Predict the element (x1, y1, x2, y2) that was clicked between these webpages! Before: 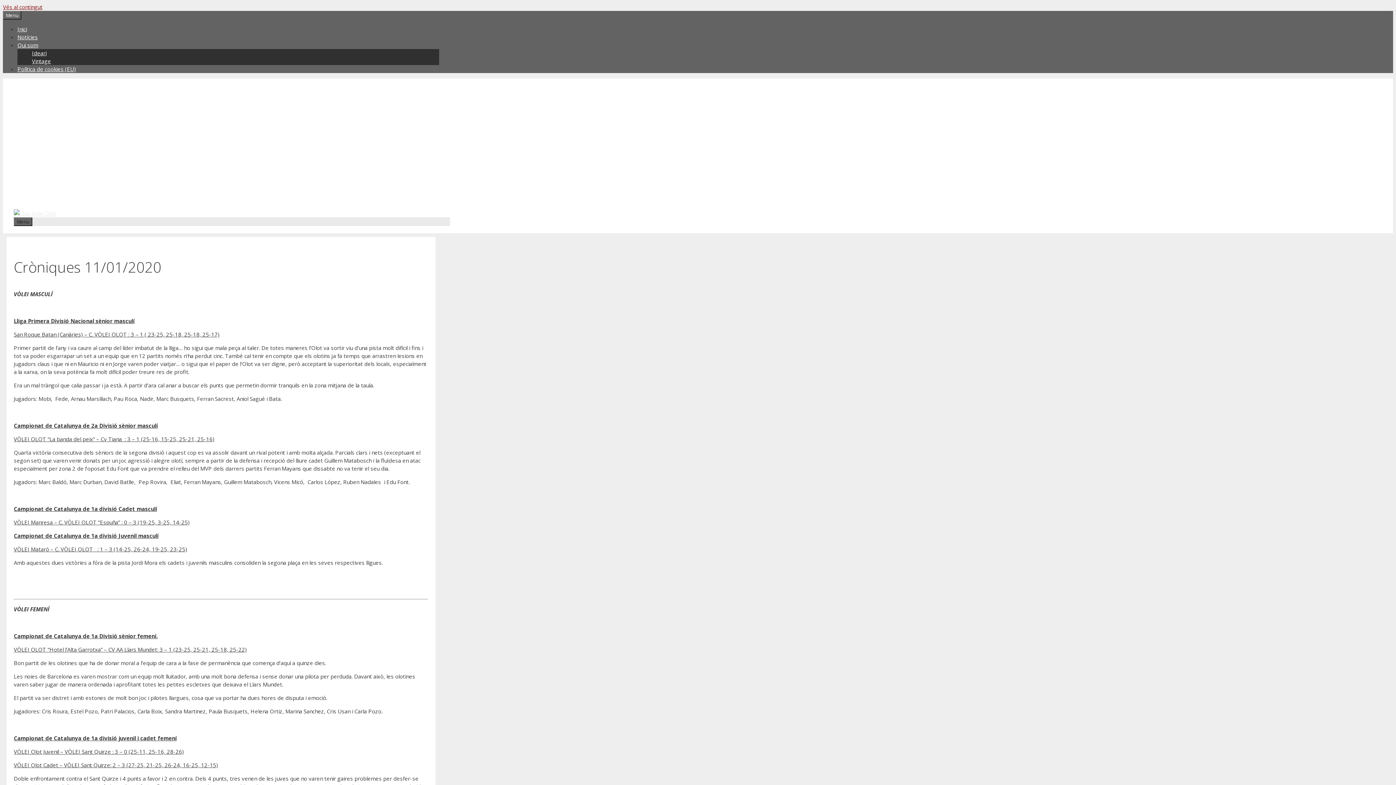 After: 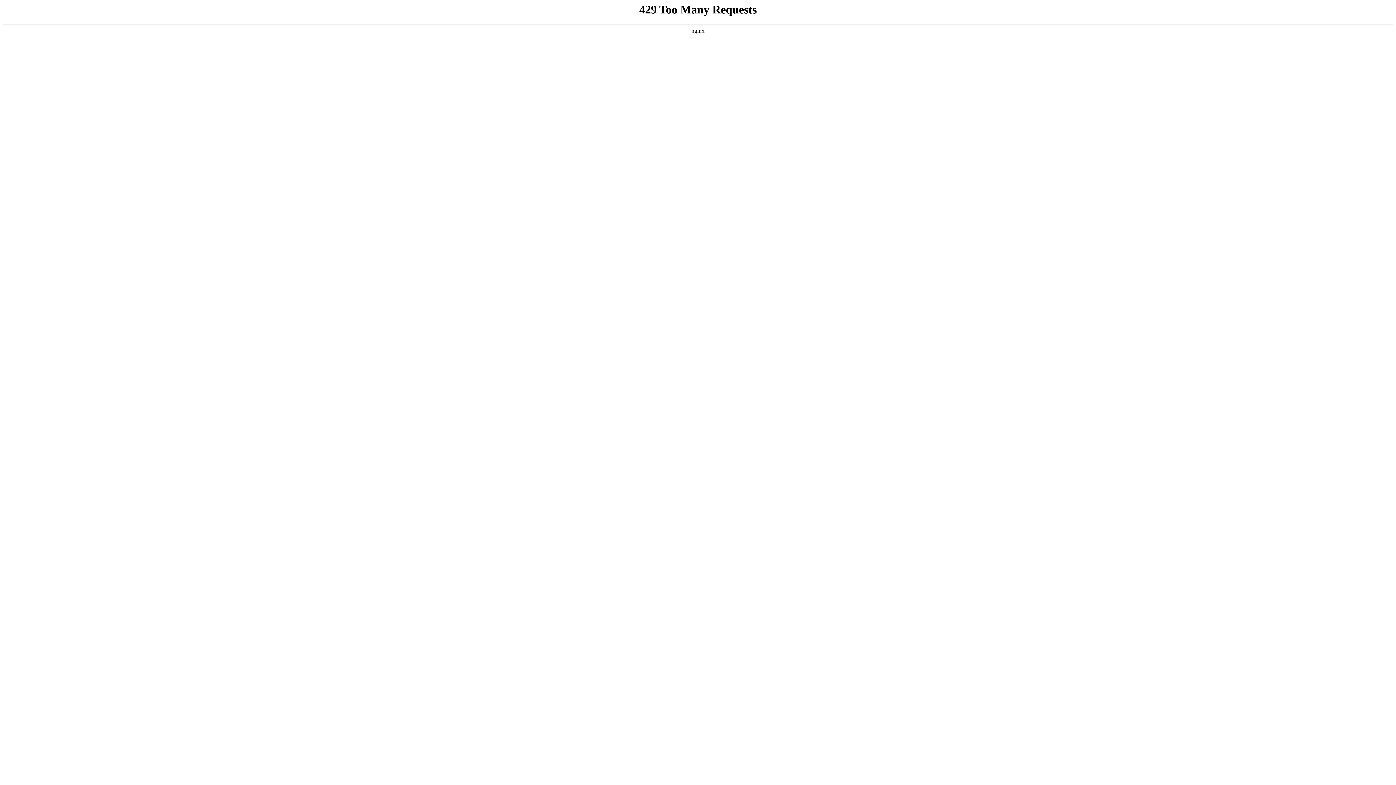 Action: bbox: (17, 25, 26, 32) label: Inici